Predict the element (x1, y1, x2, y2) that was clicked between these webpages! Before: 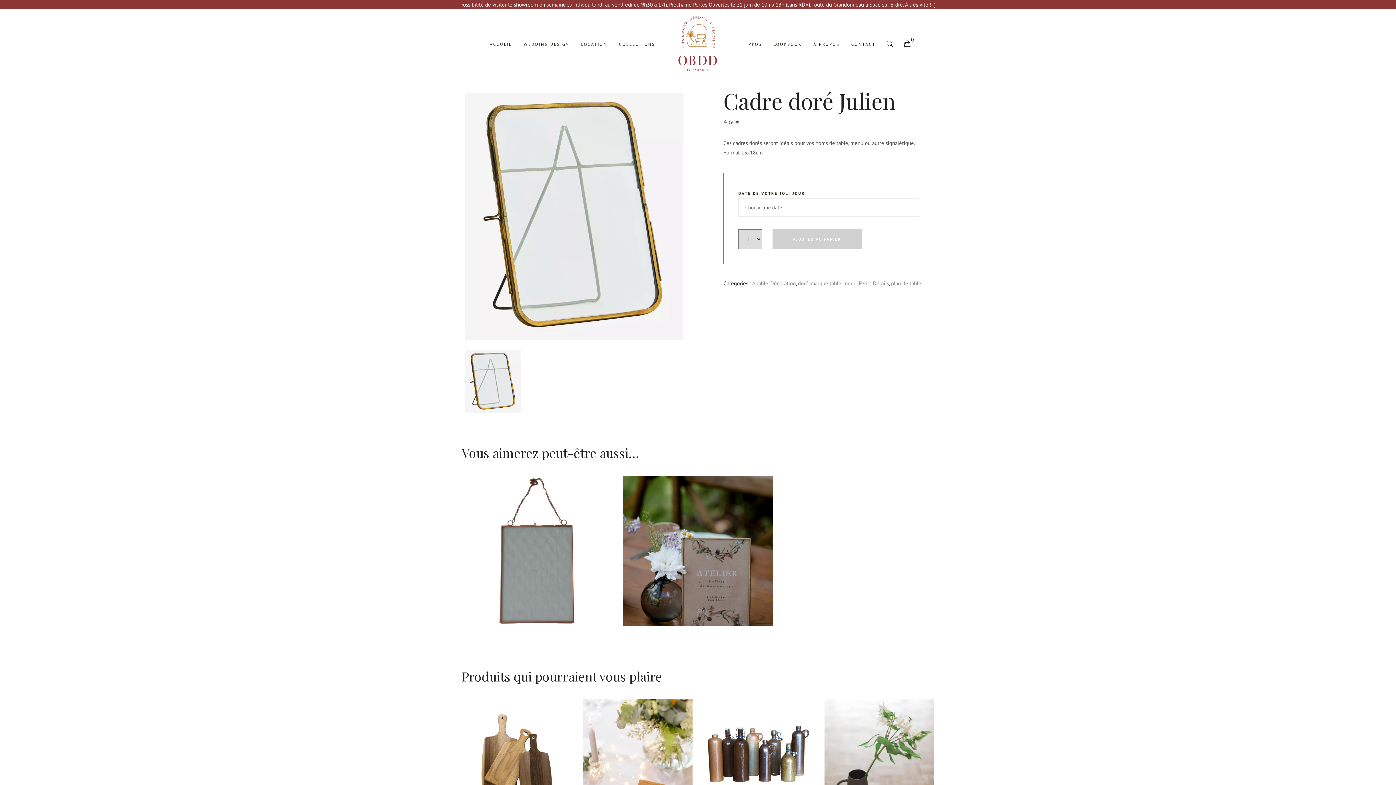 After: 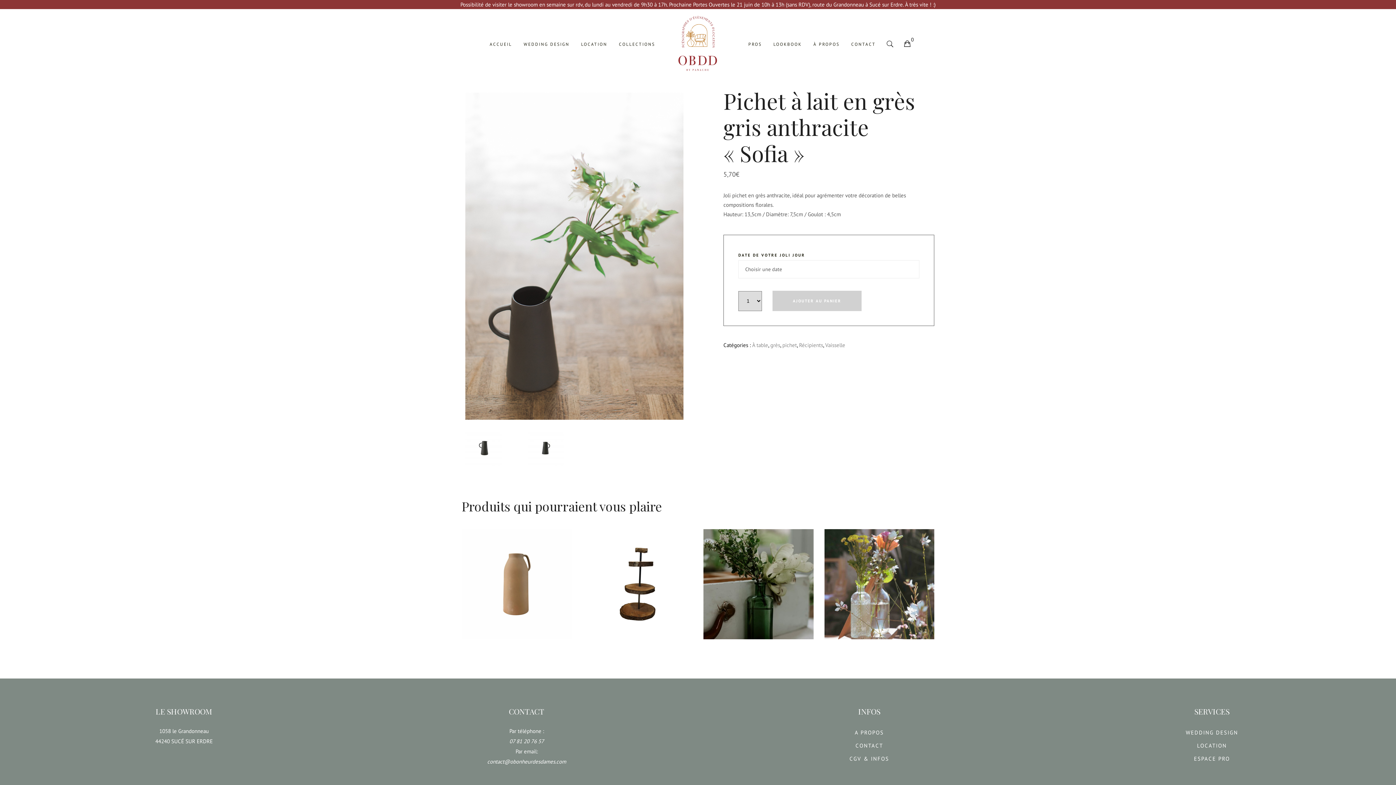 Action: bbox: (824, 699, 934, 809)